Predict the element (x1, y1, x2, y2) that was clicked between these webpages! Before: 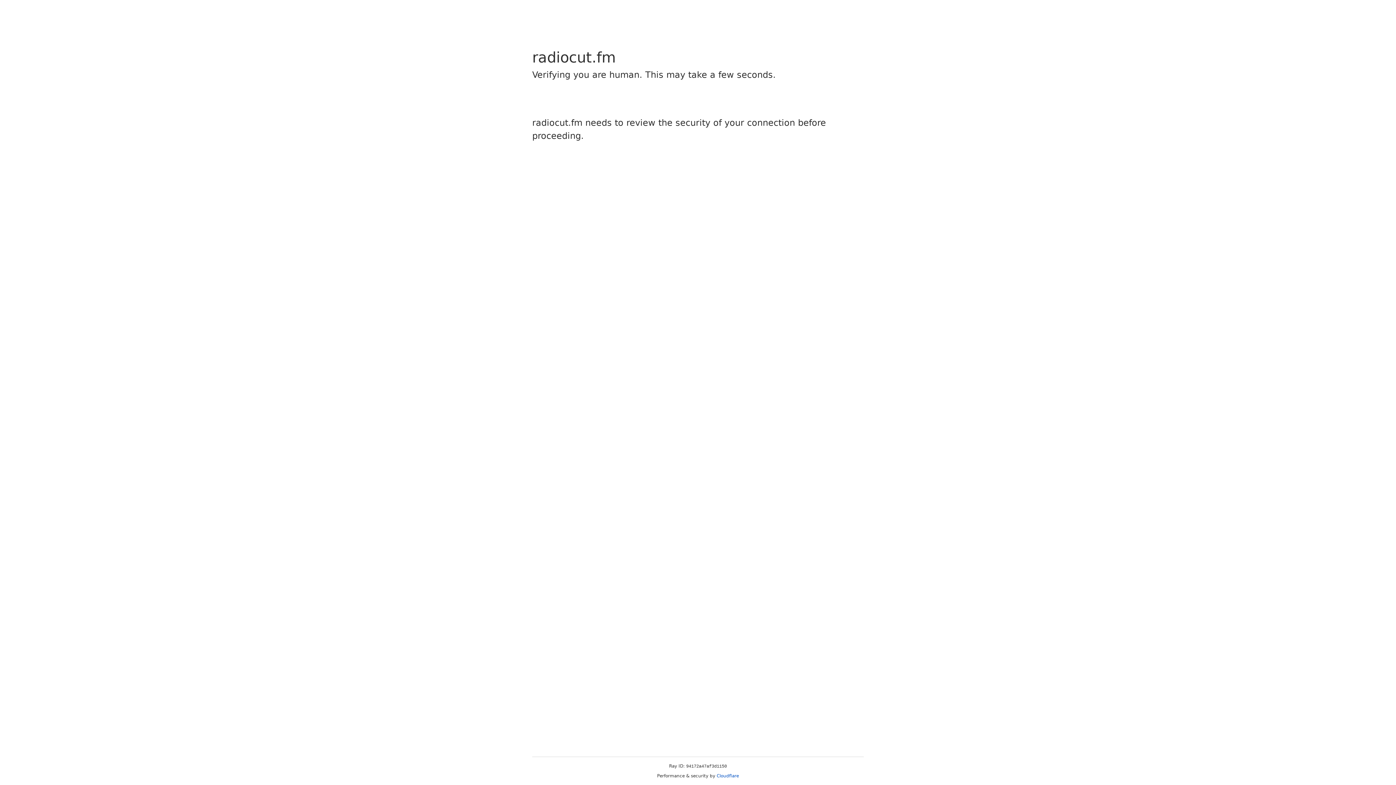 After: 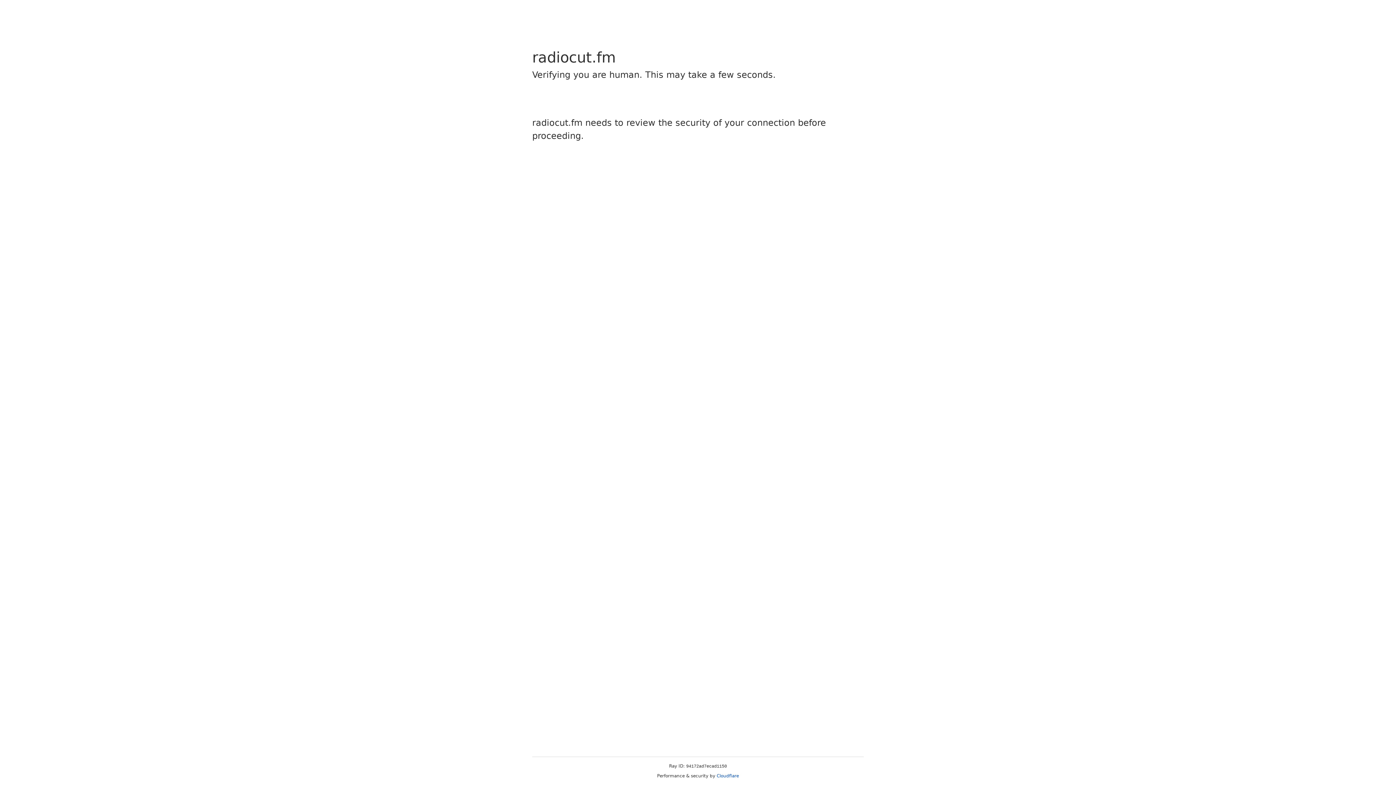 Action: bbox: (716, 773, 739, 778) label: Cloudflare